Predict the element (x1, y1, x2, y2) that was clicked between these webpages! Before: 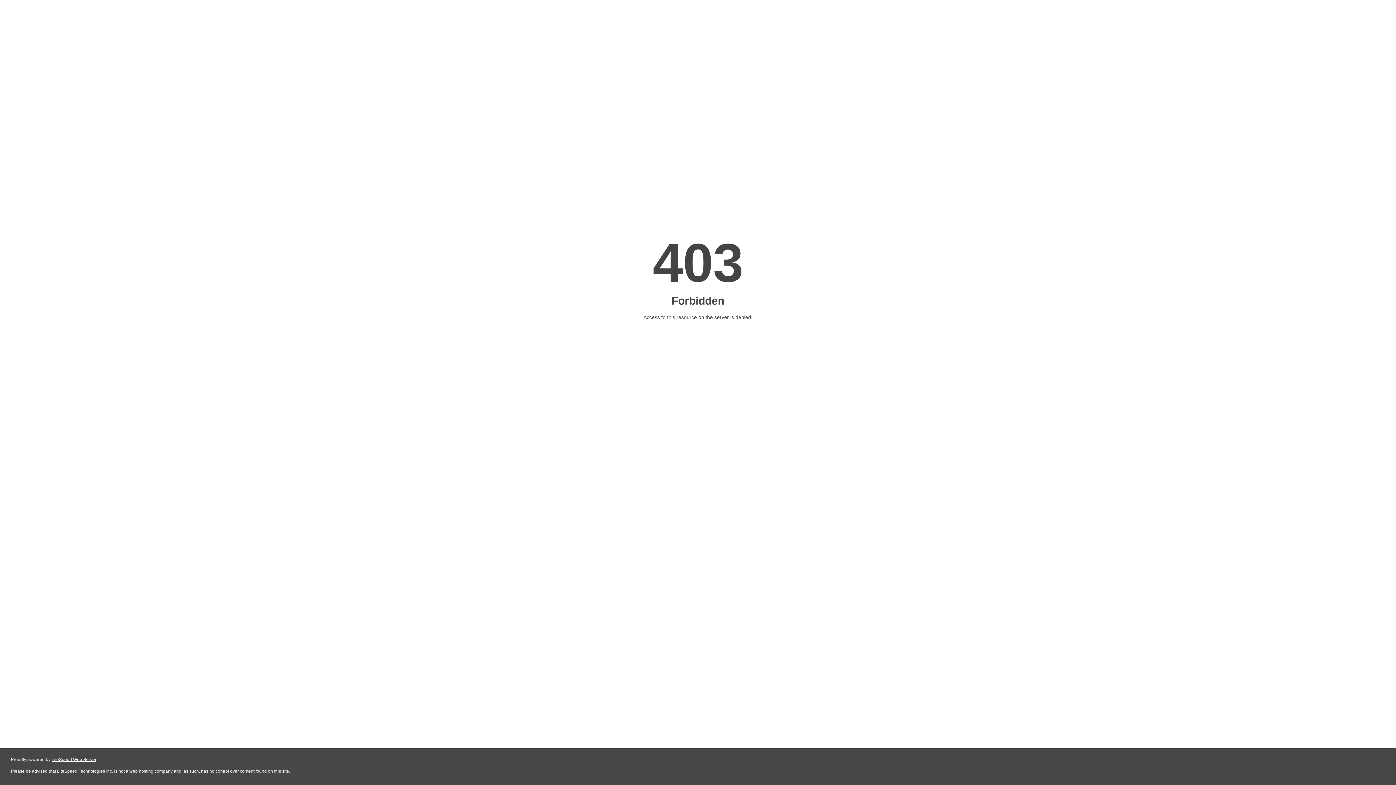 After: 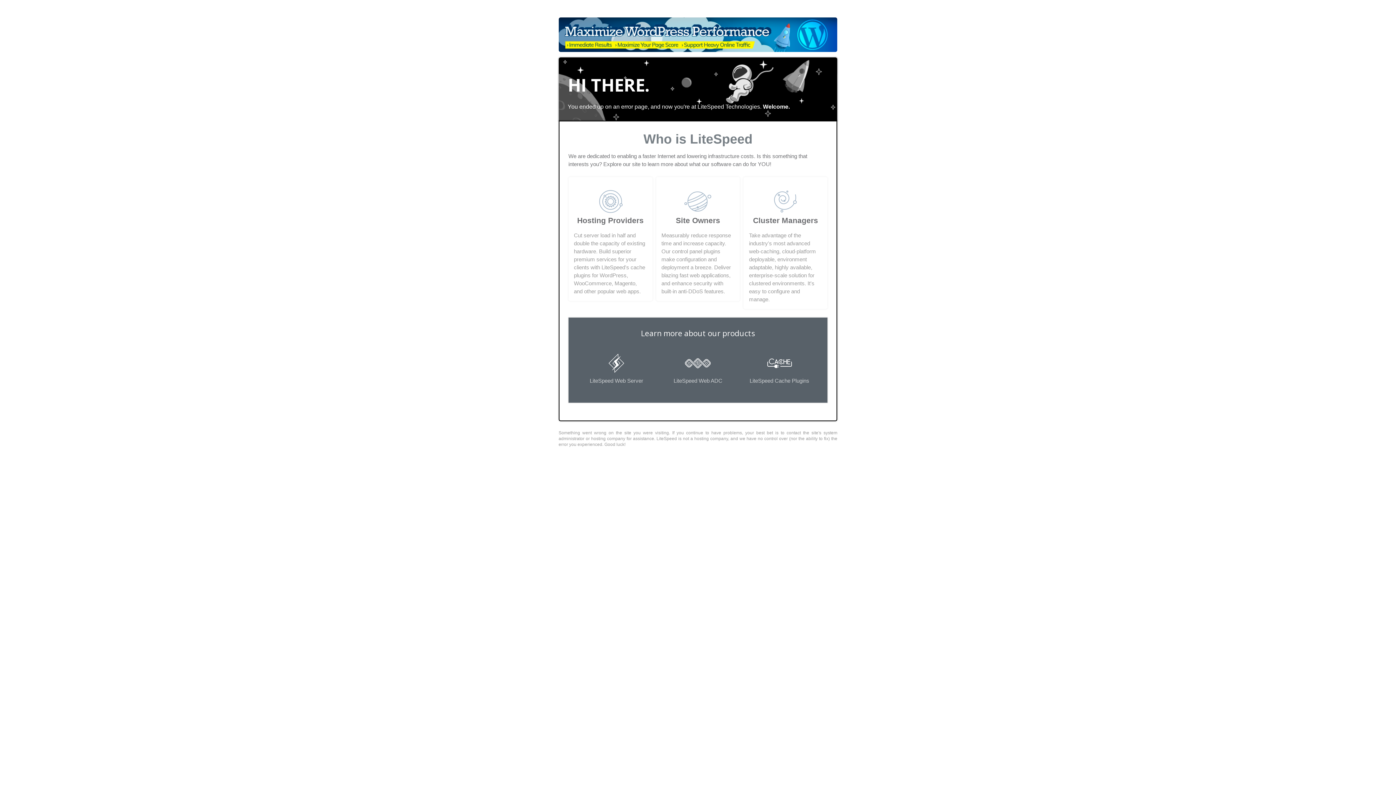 Action: bbox: (51, 757, 96, 762) label: LiteSpeed Web Server